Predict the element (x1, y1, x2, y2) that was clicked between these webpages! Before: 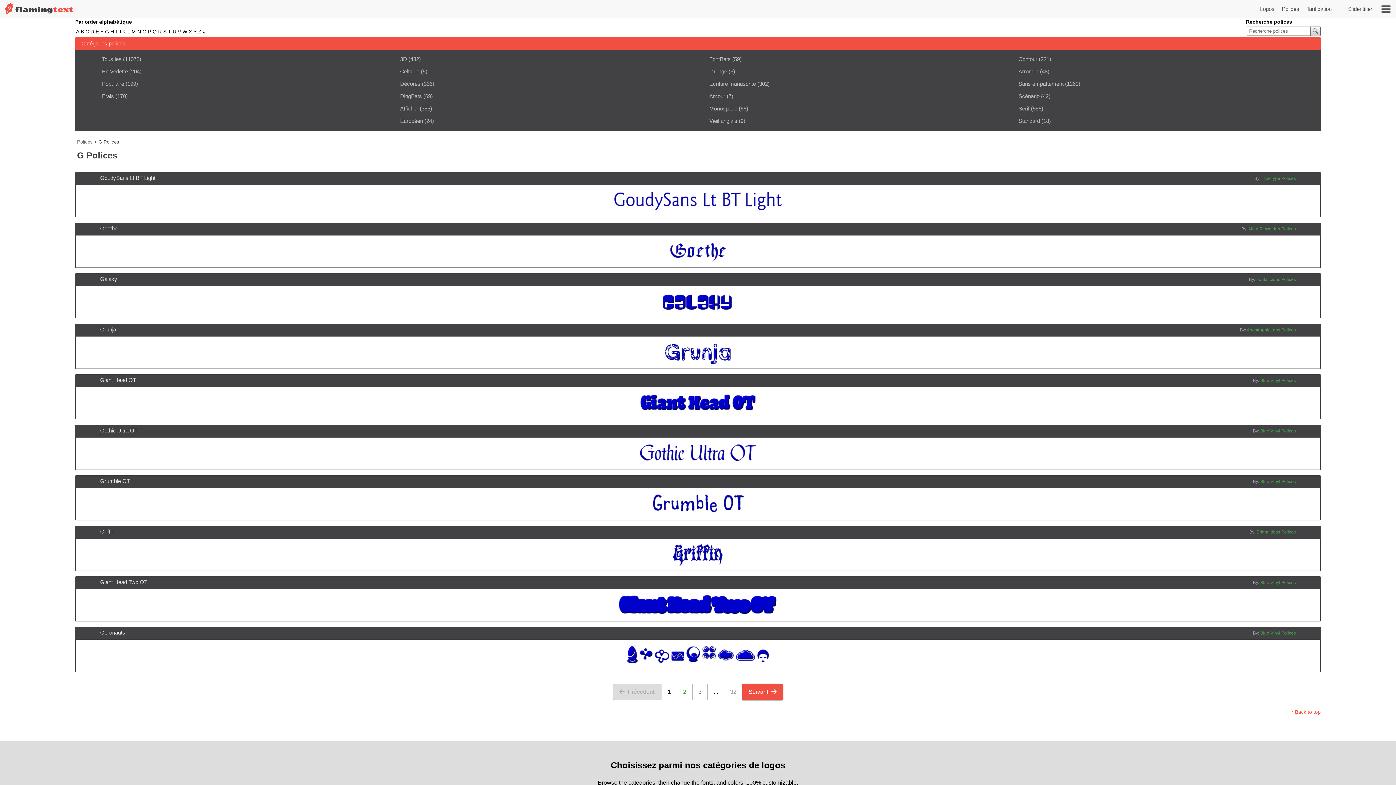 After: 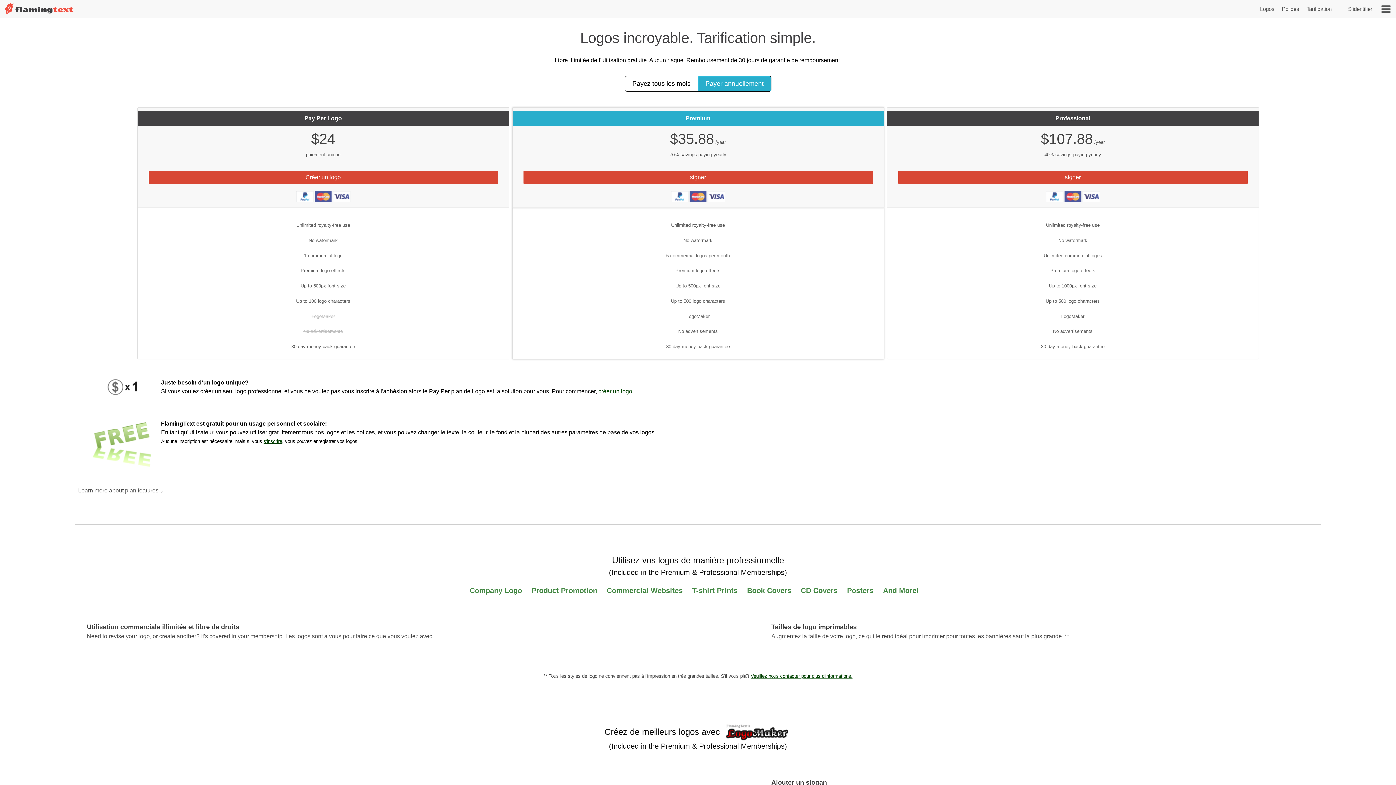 Action: label: Tarification bbox: (1306, 5, 1332, 12)